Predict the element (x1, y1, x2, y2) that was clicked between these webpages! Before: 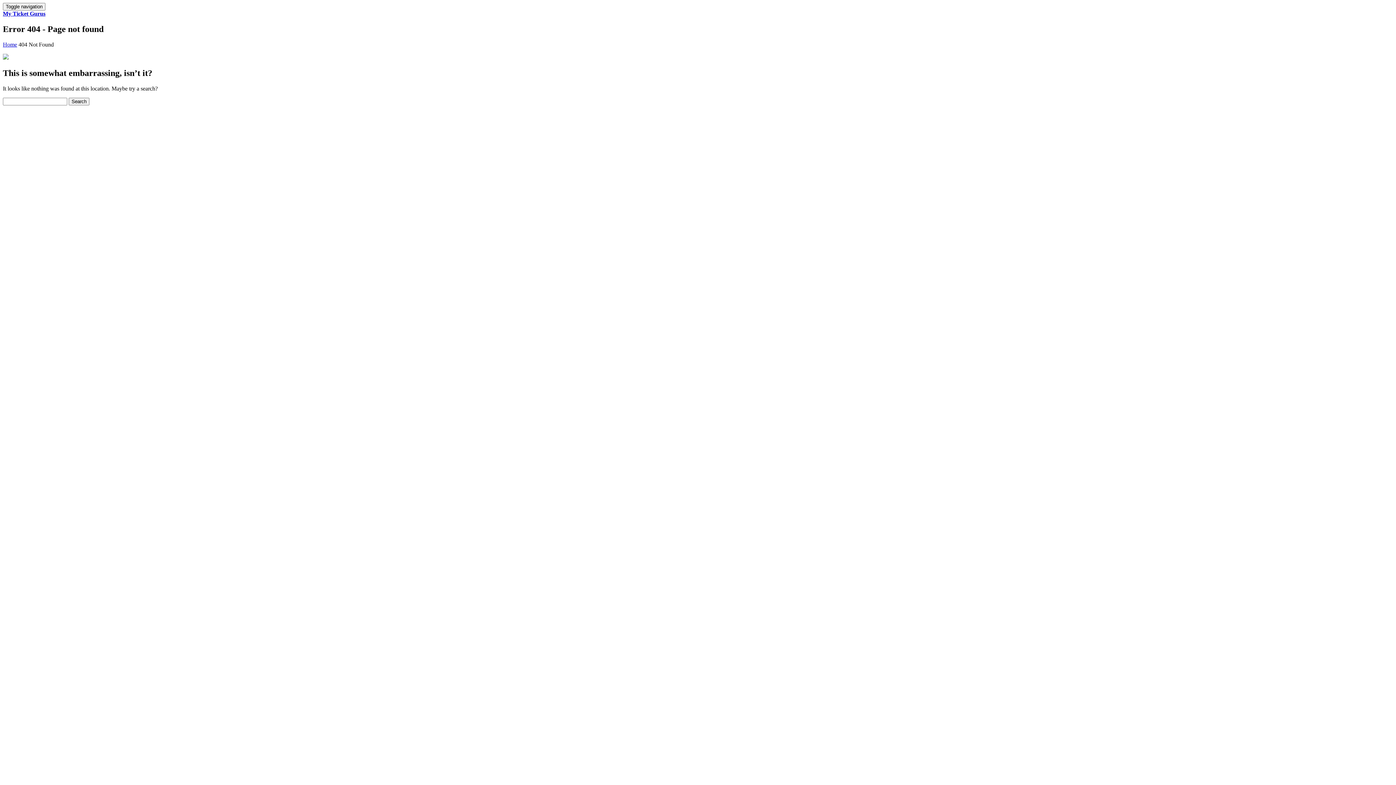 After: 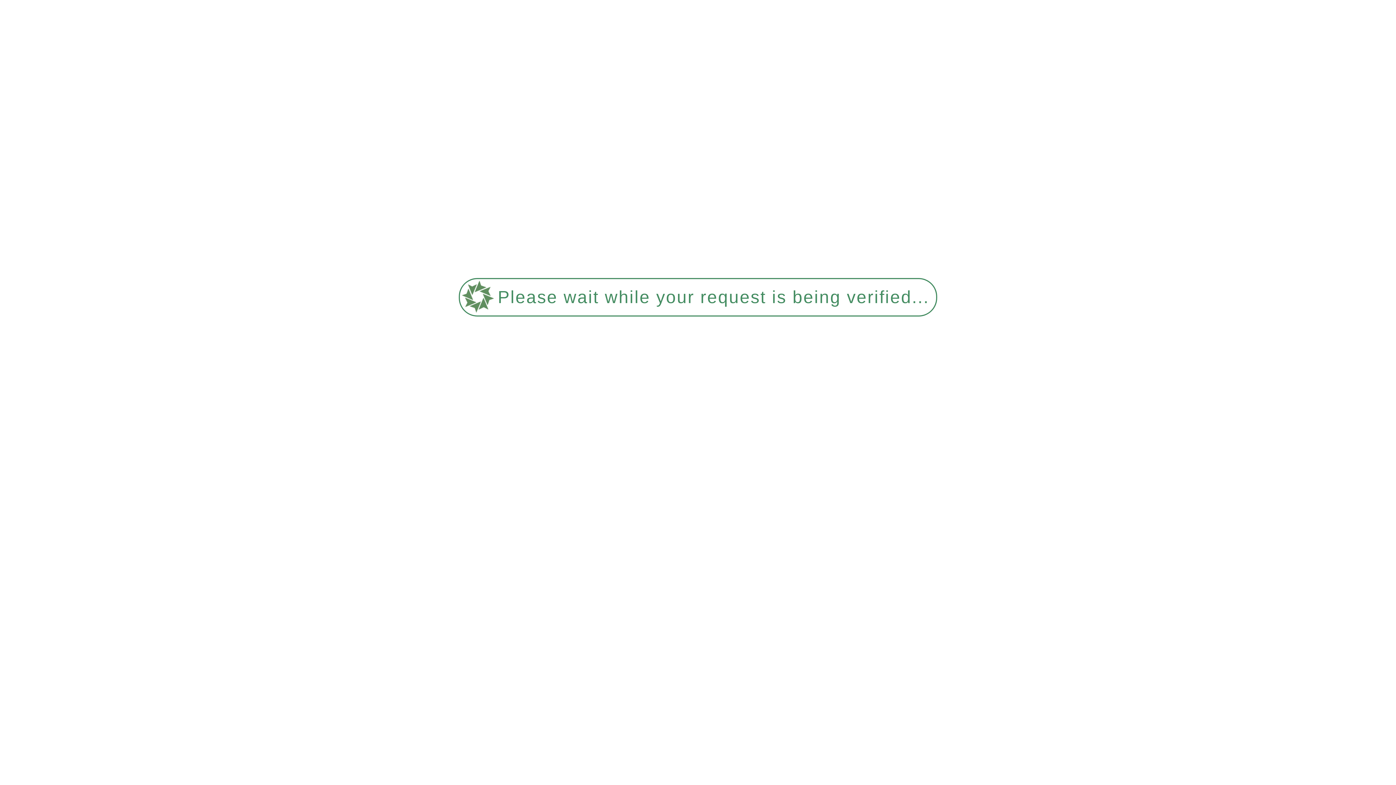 Action: label: My Ticket Gurus bbox: (2, 10, 45, 16)